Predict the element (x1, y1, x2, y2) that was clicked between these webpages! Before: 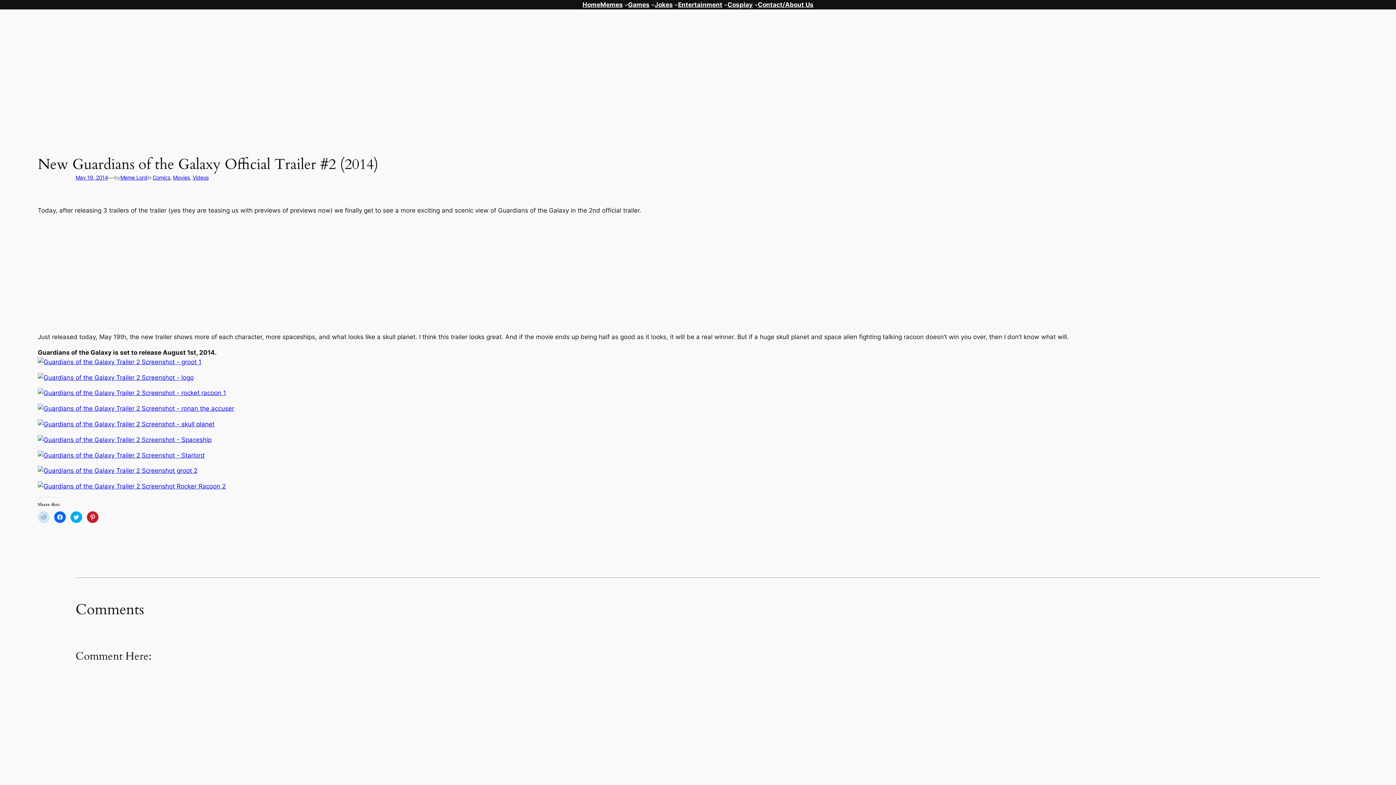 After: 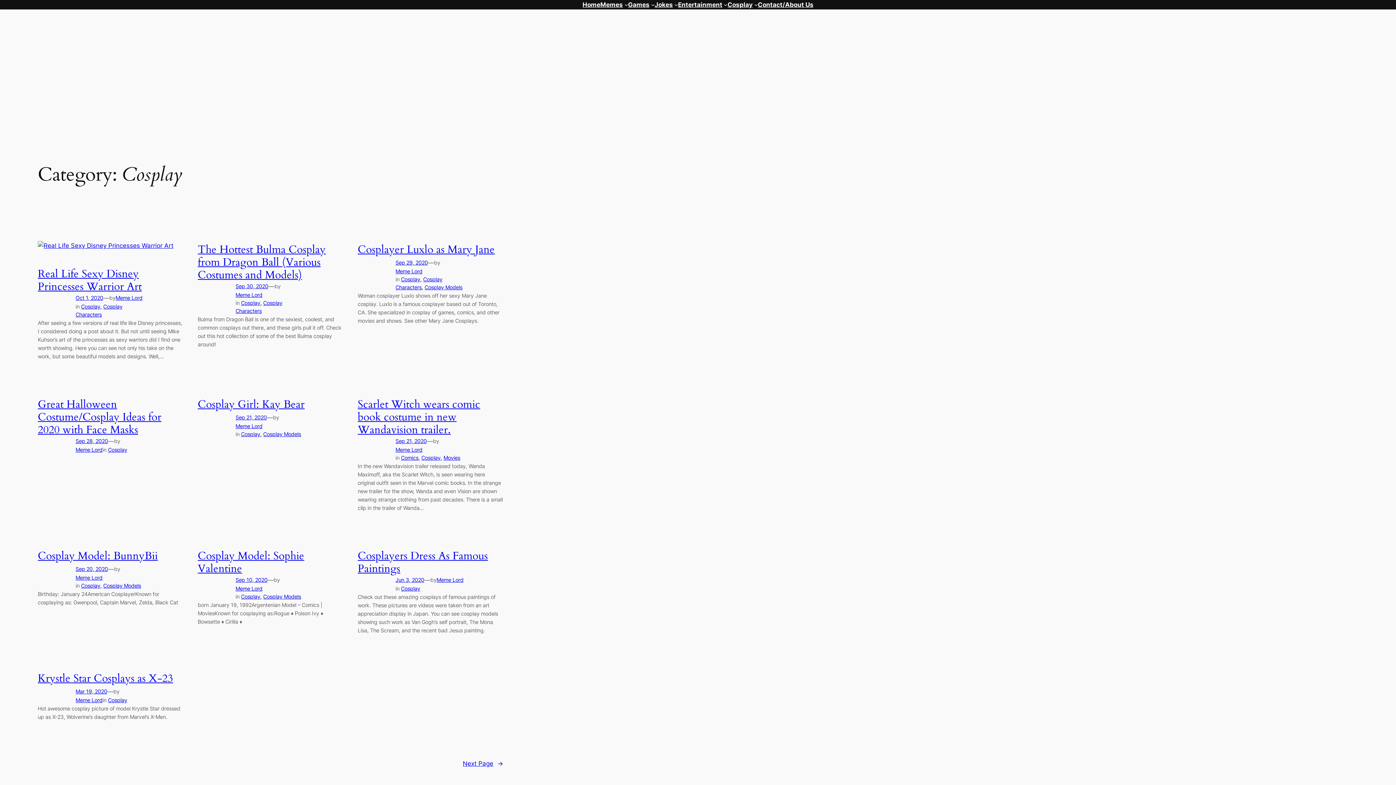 Action: bbox: (727, 0, 752, 9) label: Cosplay